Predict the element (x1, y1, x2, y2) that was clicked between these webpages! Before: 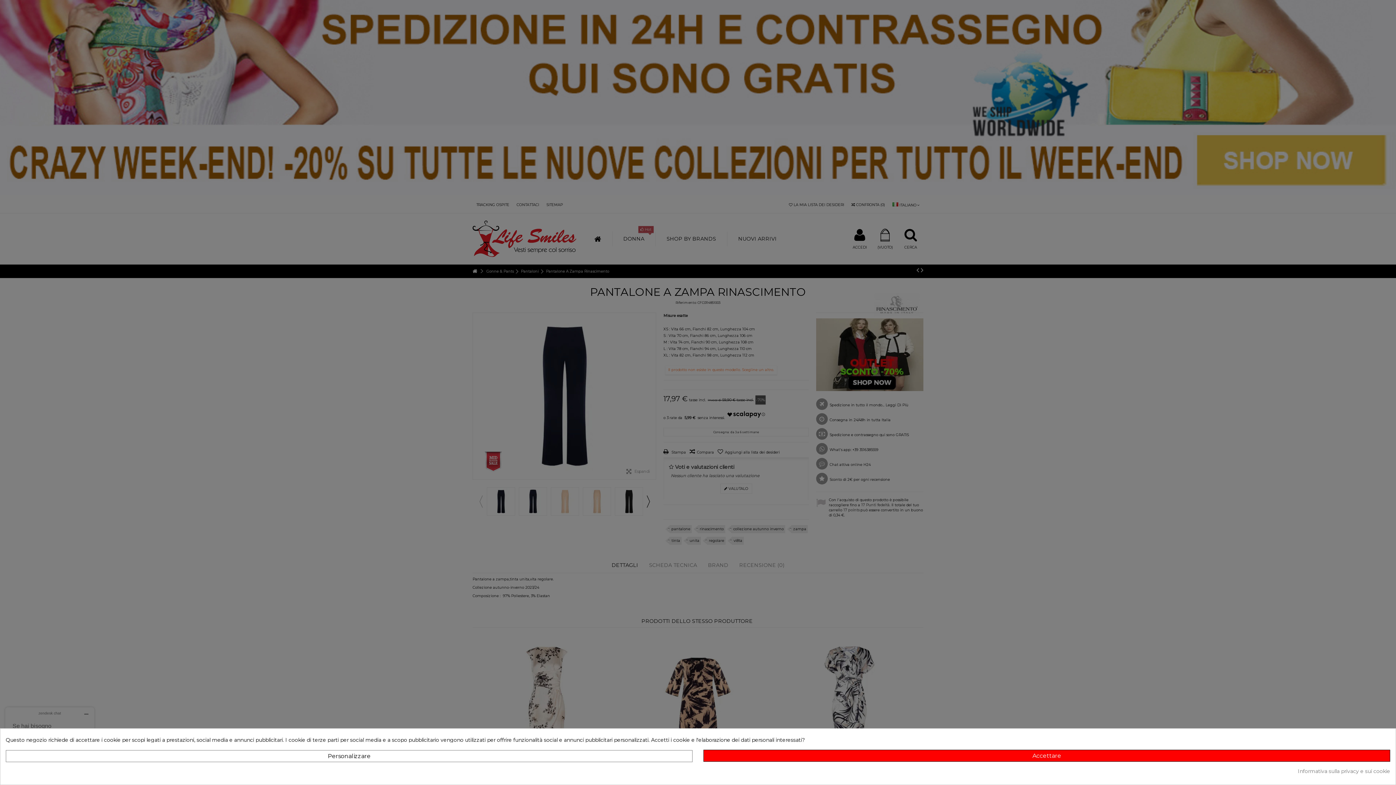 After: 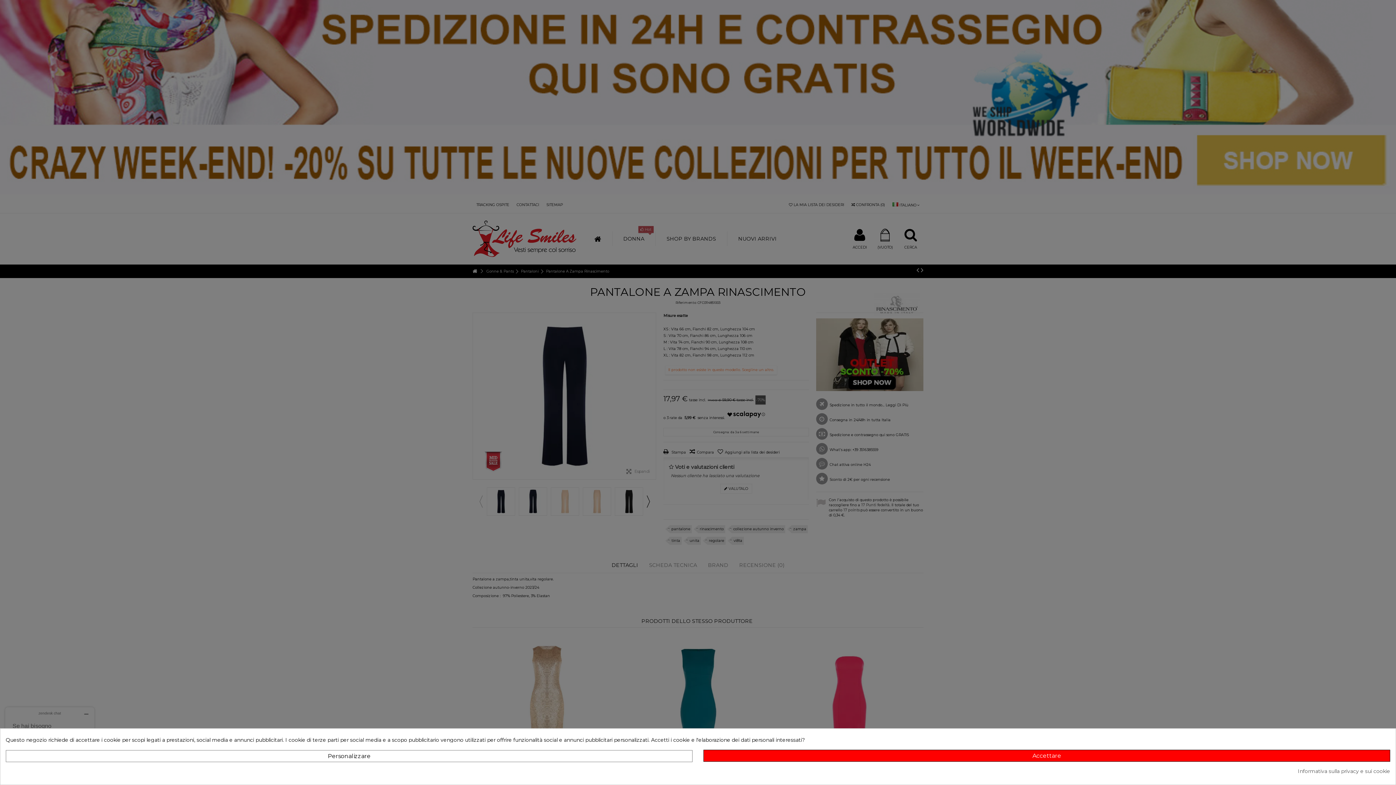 Action: label: Informativa sulla privacy e sui cookie bbox: (1298, 769, 1390, 774)